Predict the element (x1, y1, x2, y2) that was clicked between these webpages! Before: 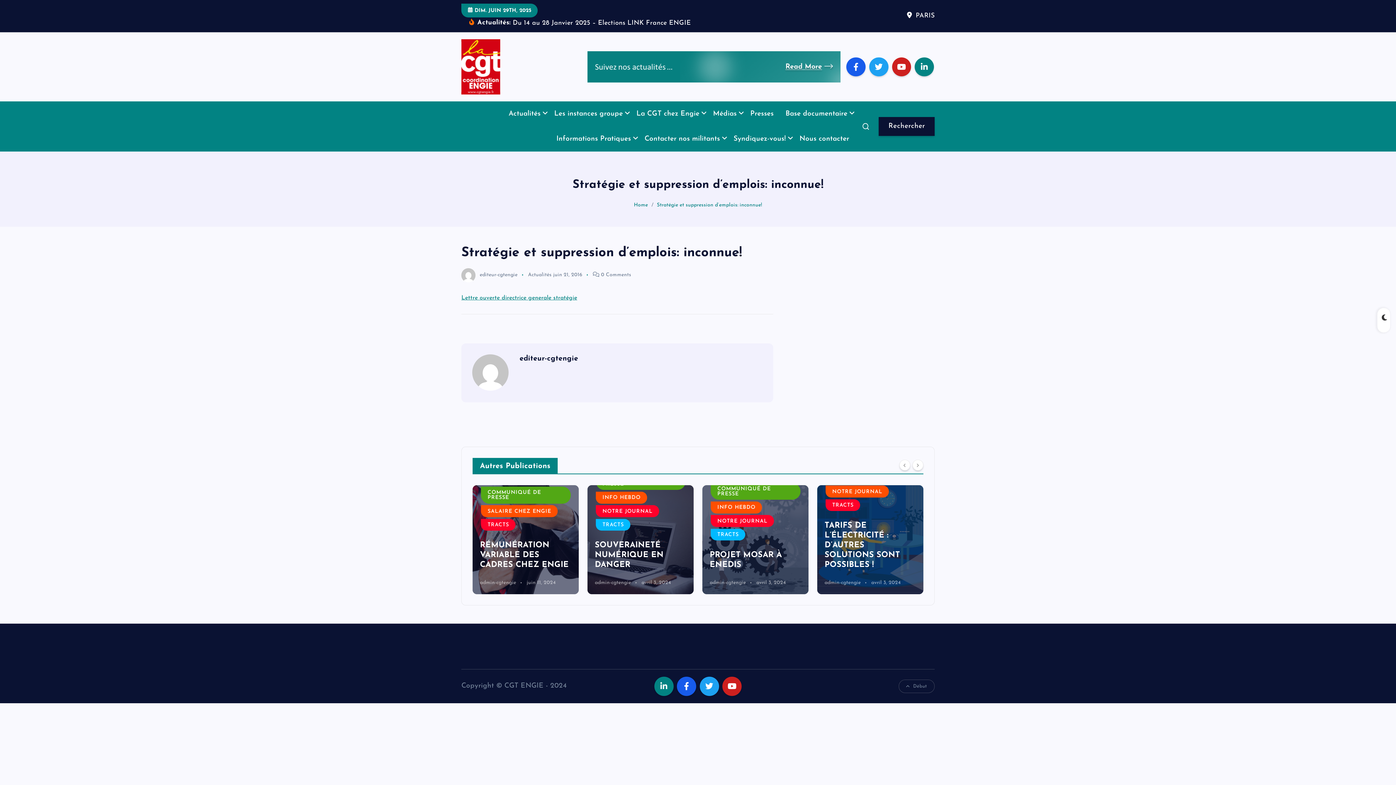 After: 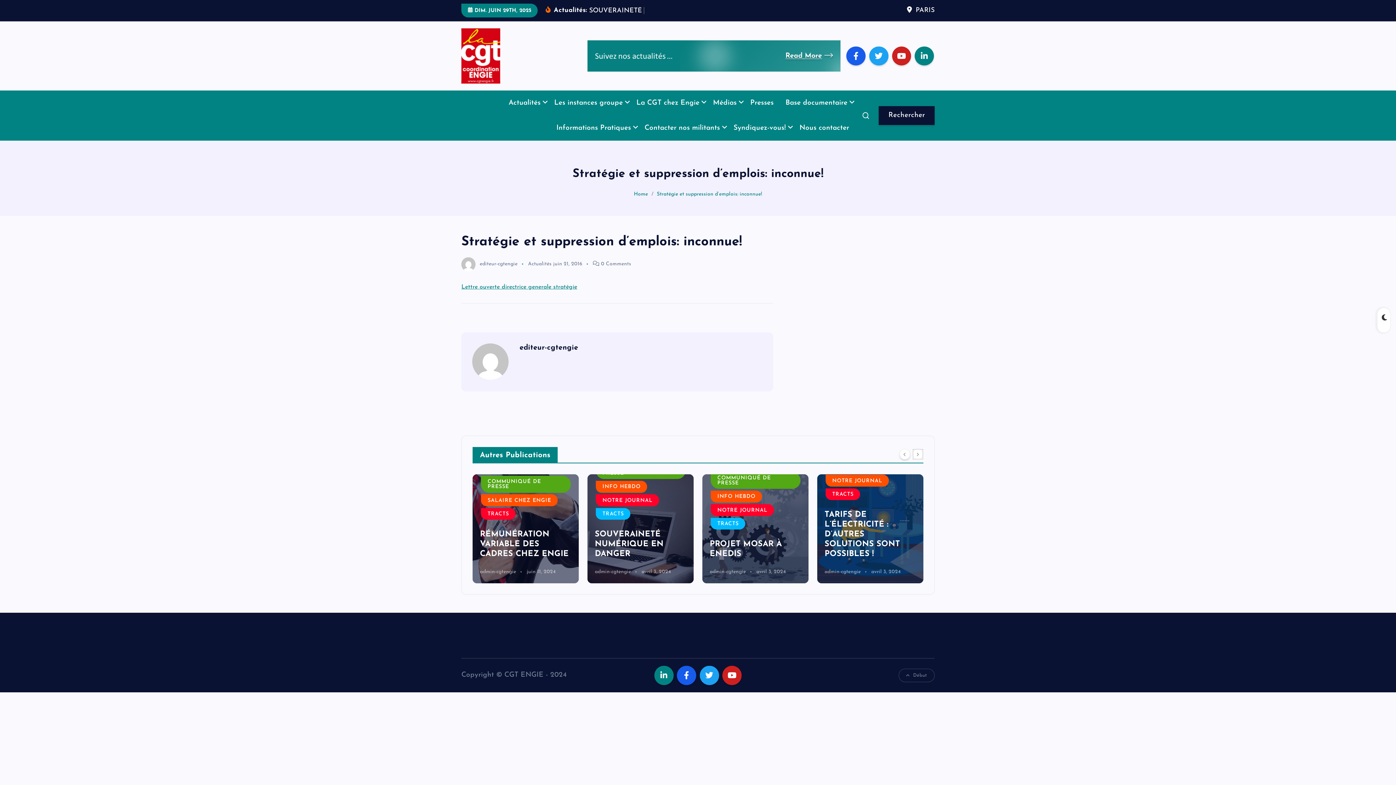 Action: bbox: (912, 459, 923, 470) label: Next